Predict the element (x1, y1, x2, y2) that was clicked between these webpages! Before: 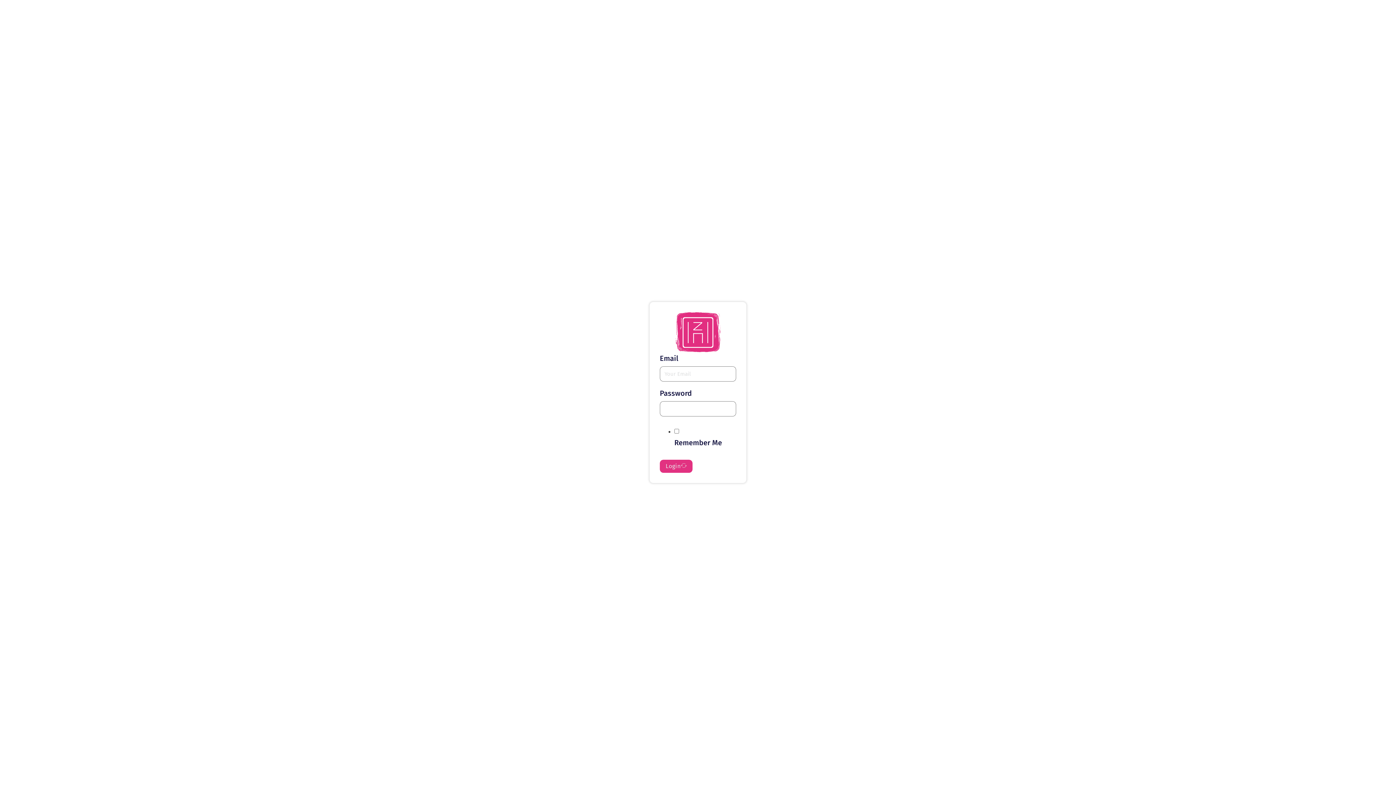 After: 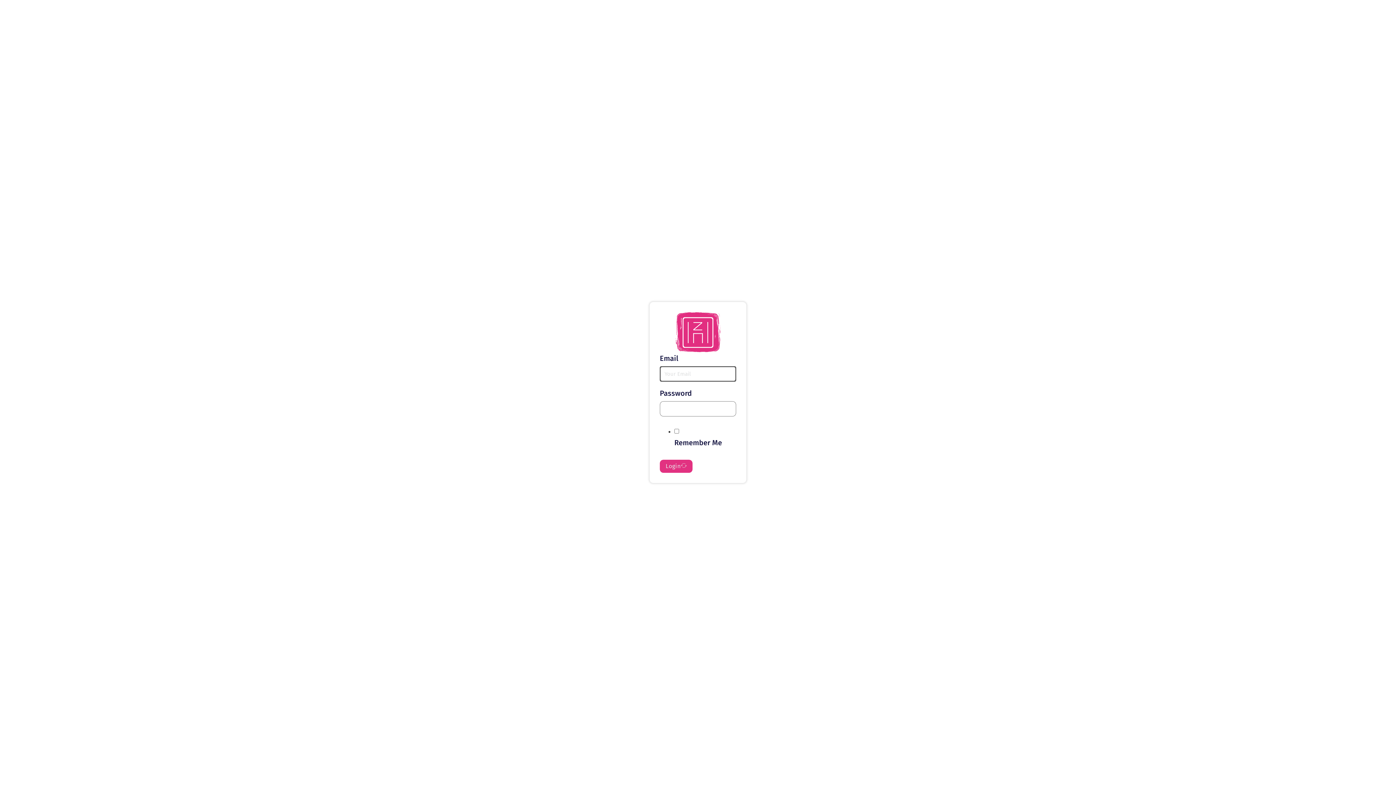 Action: bbox: (660, 460, 692, 473) label: Login